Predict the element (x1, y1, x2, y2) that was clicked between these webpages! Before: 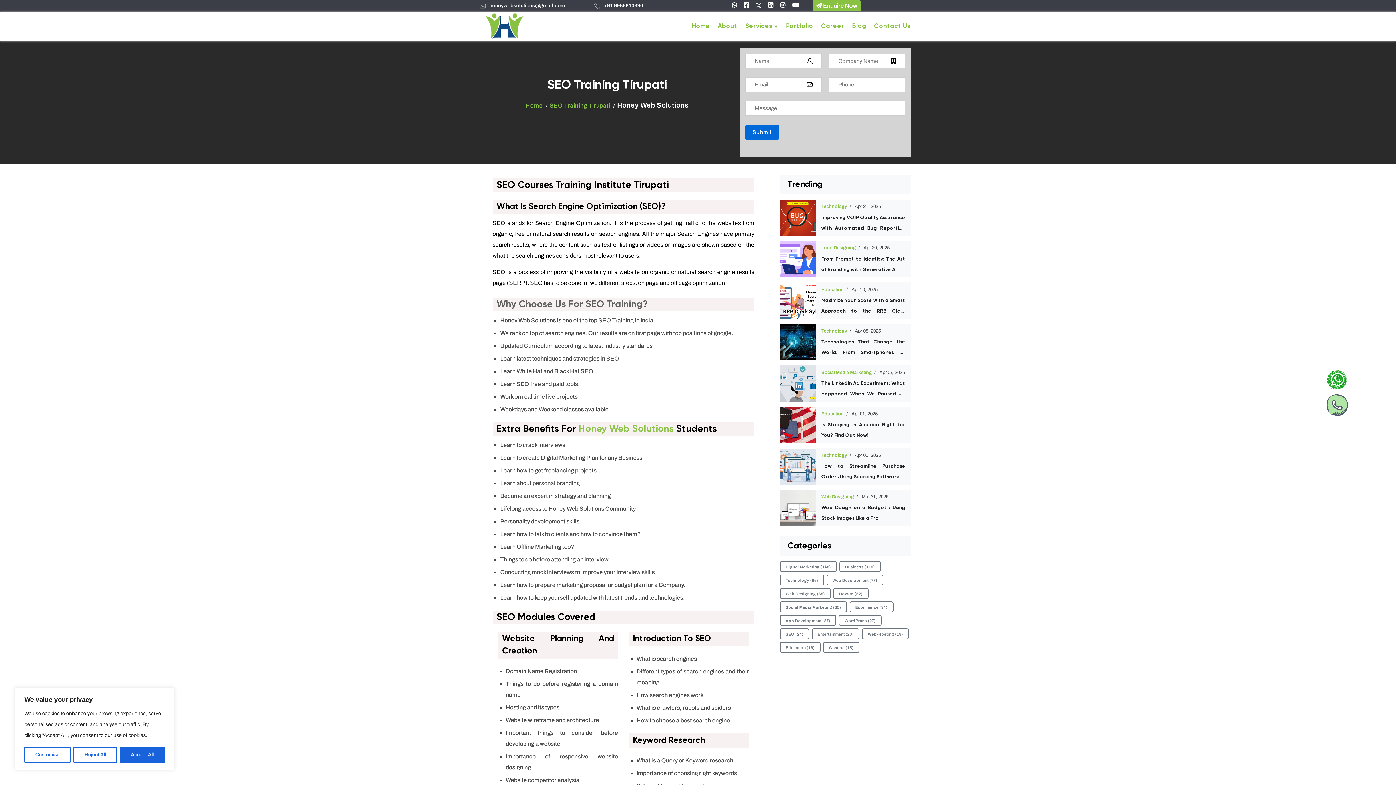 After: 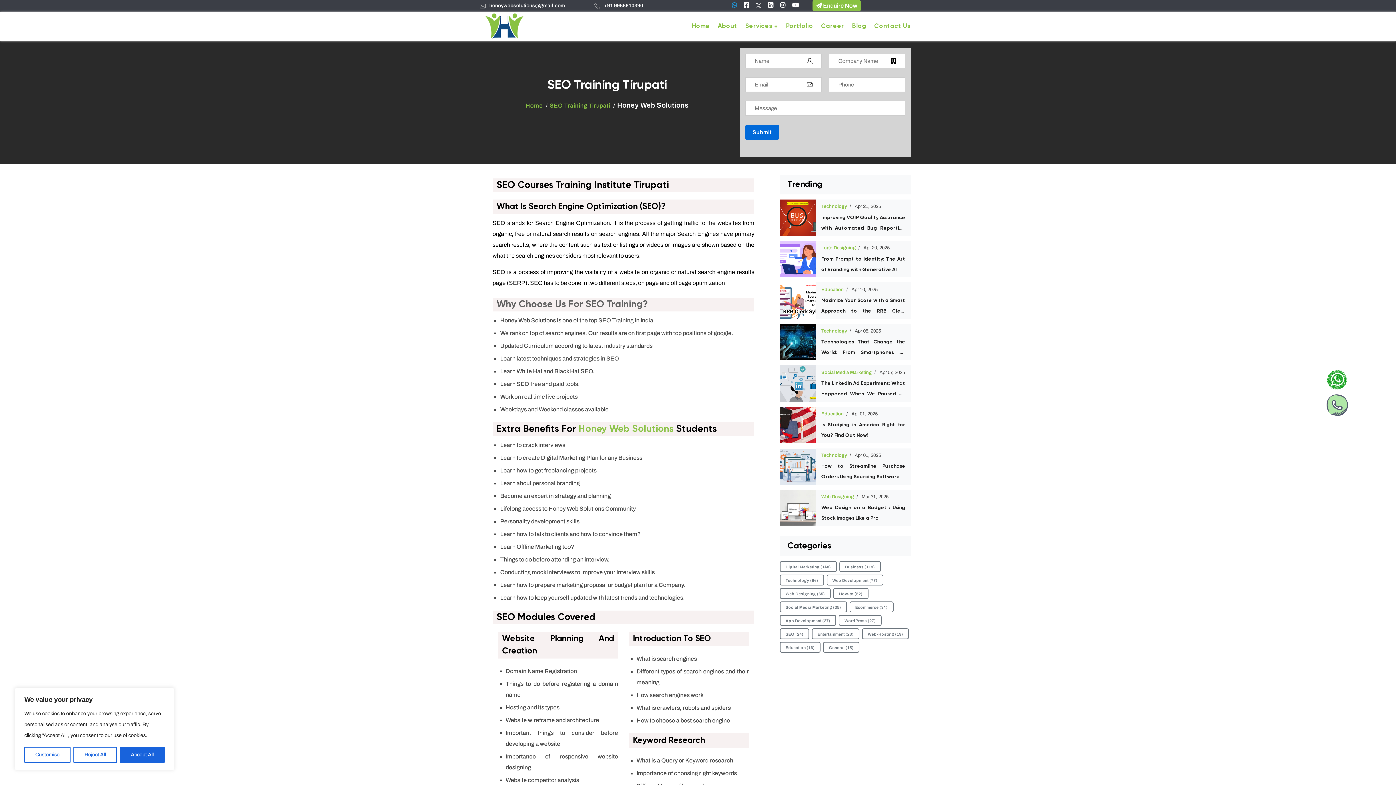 Action: bbox: (729, 2, 740, 8)